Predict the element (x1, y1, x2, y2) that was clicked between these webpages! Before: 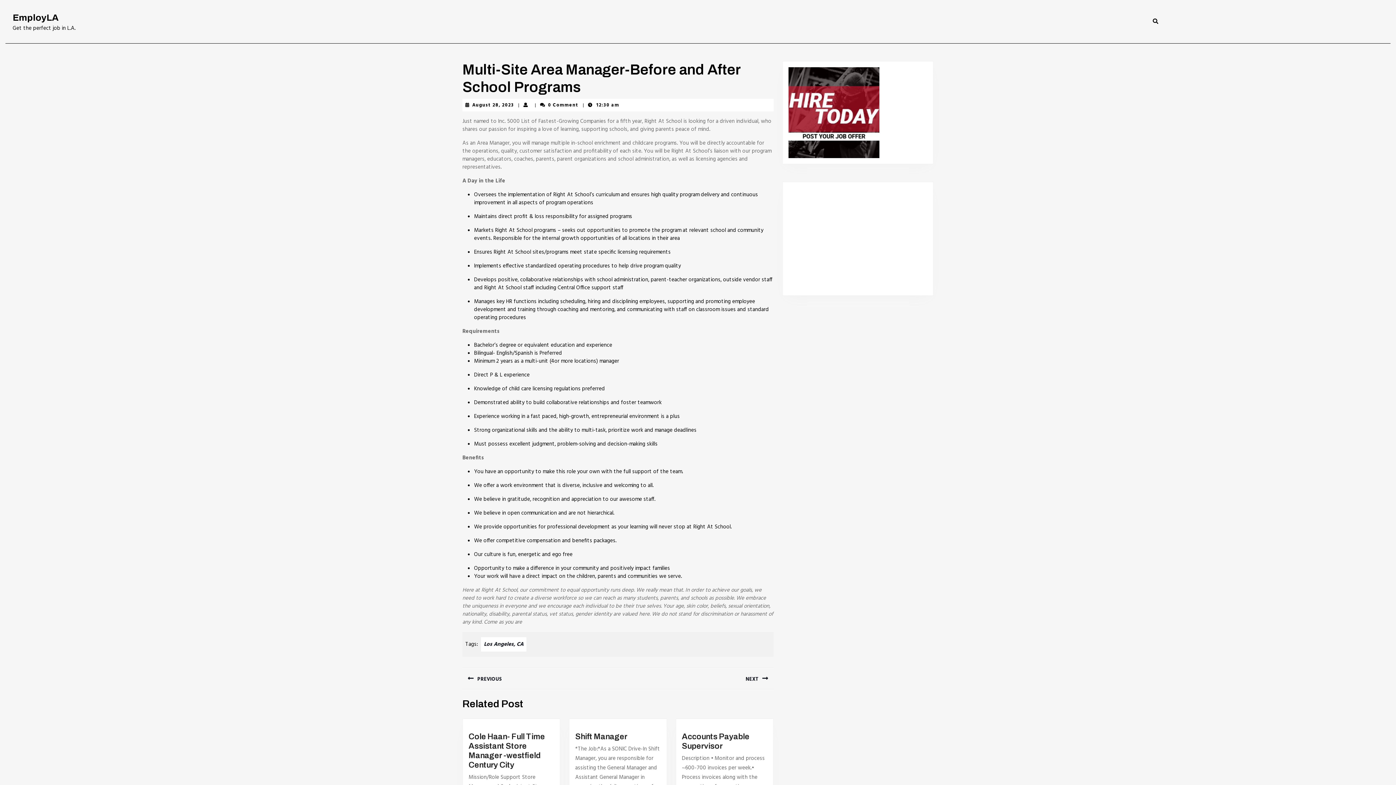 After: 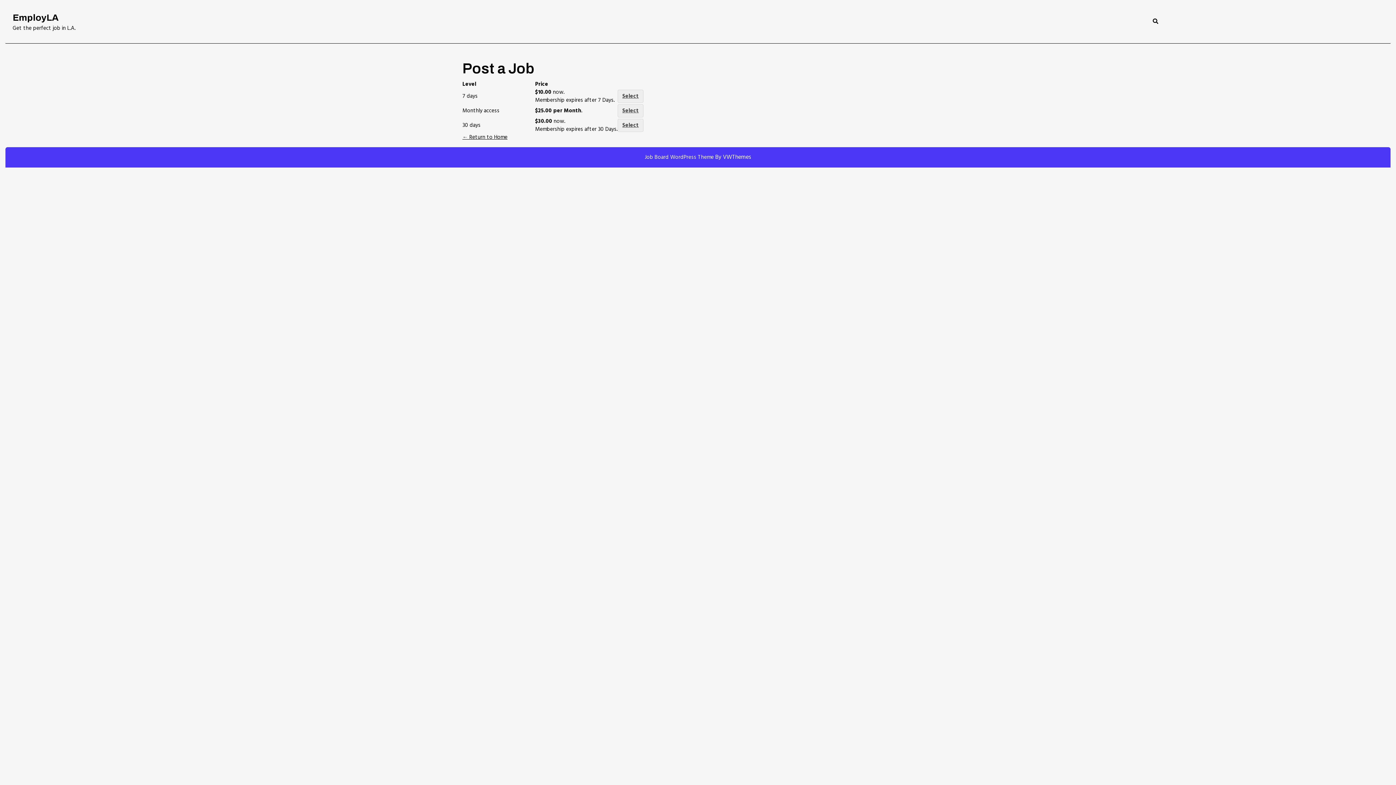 Action: bbox: (788, 108, 879, 117)